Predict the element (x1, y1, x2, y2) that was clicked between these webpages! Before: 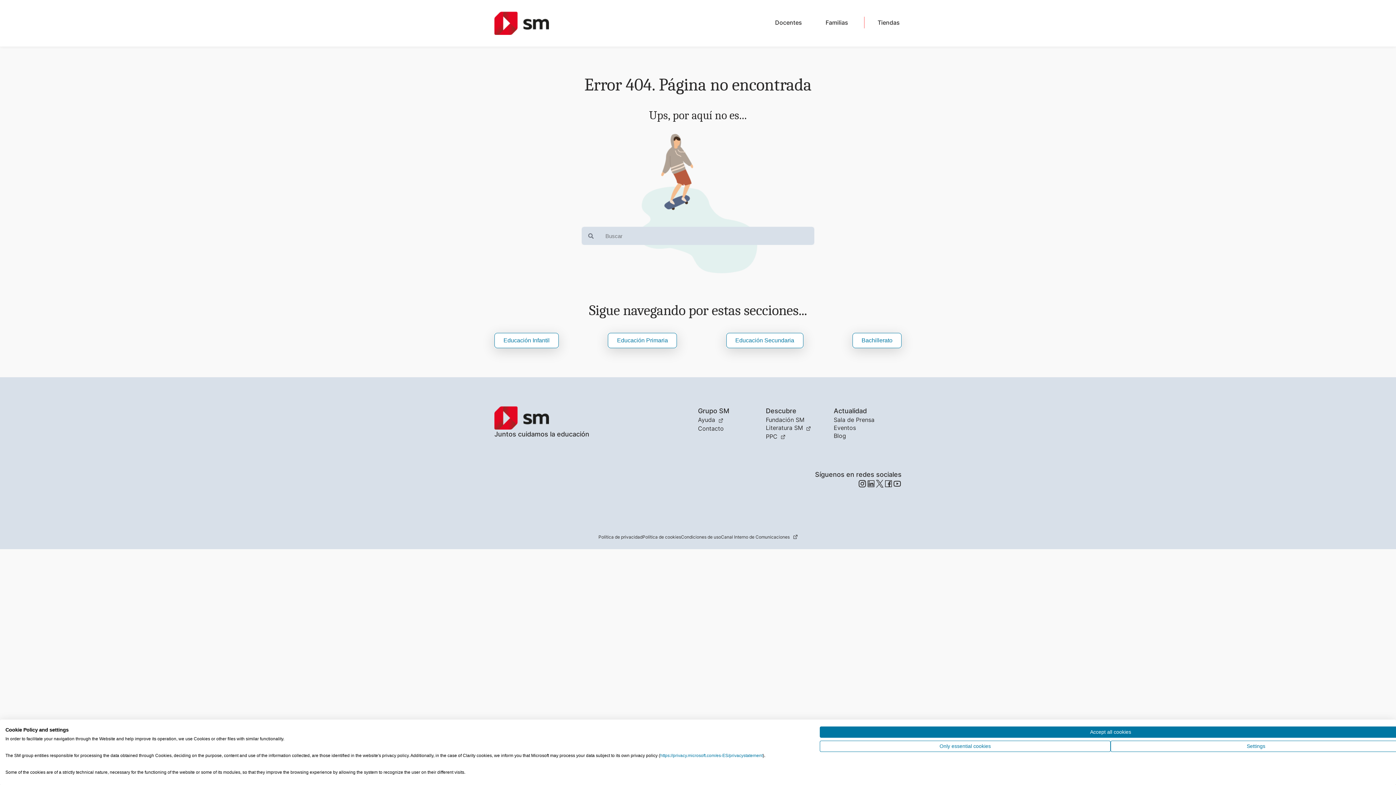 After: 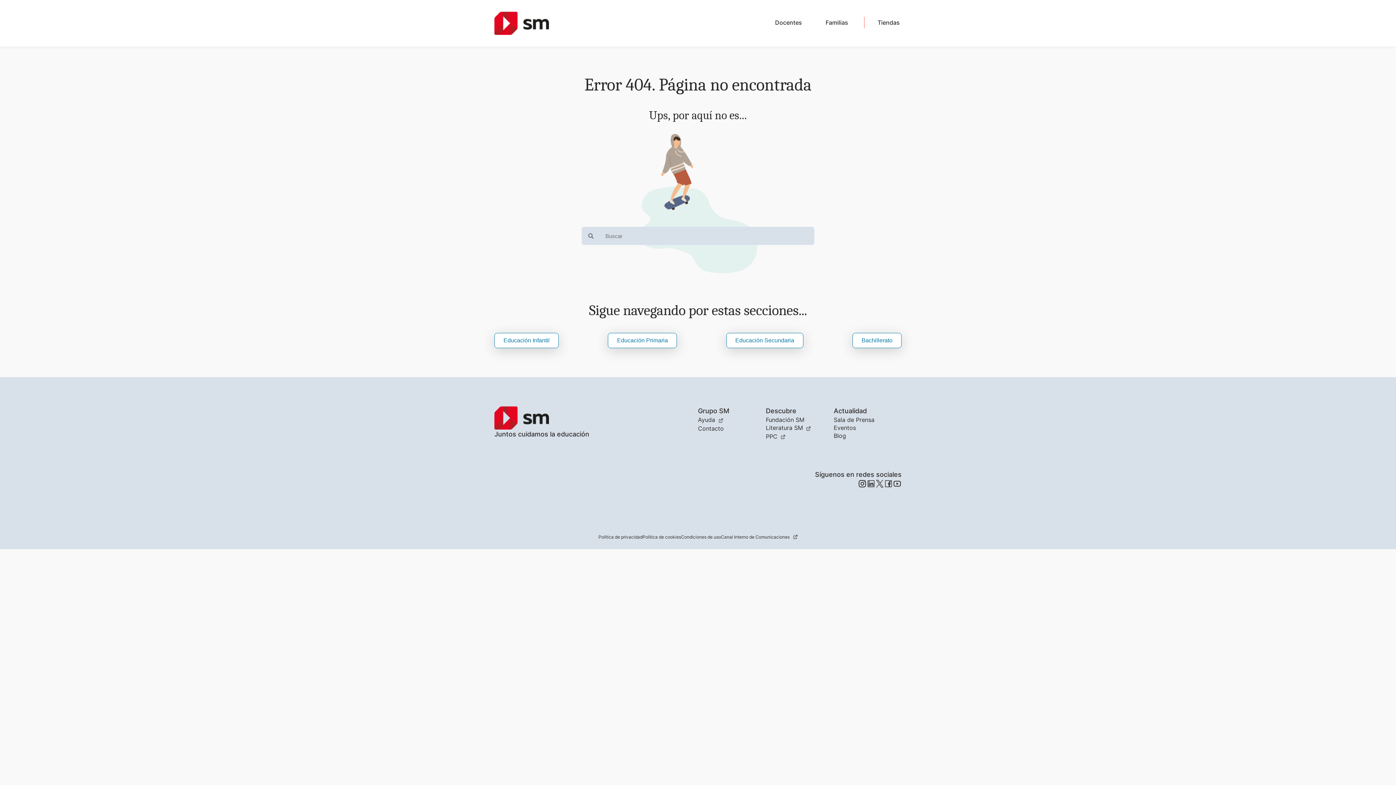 Action: bbox: (820, 726, 1401, 738) label: Accept all cookies